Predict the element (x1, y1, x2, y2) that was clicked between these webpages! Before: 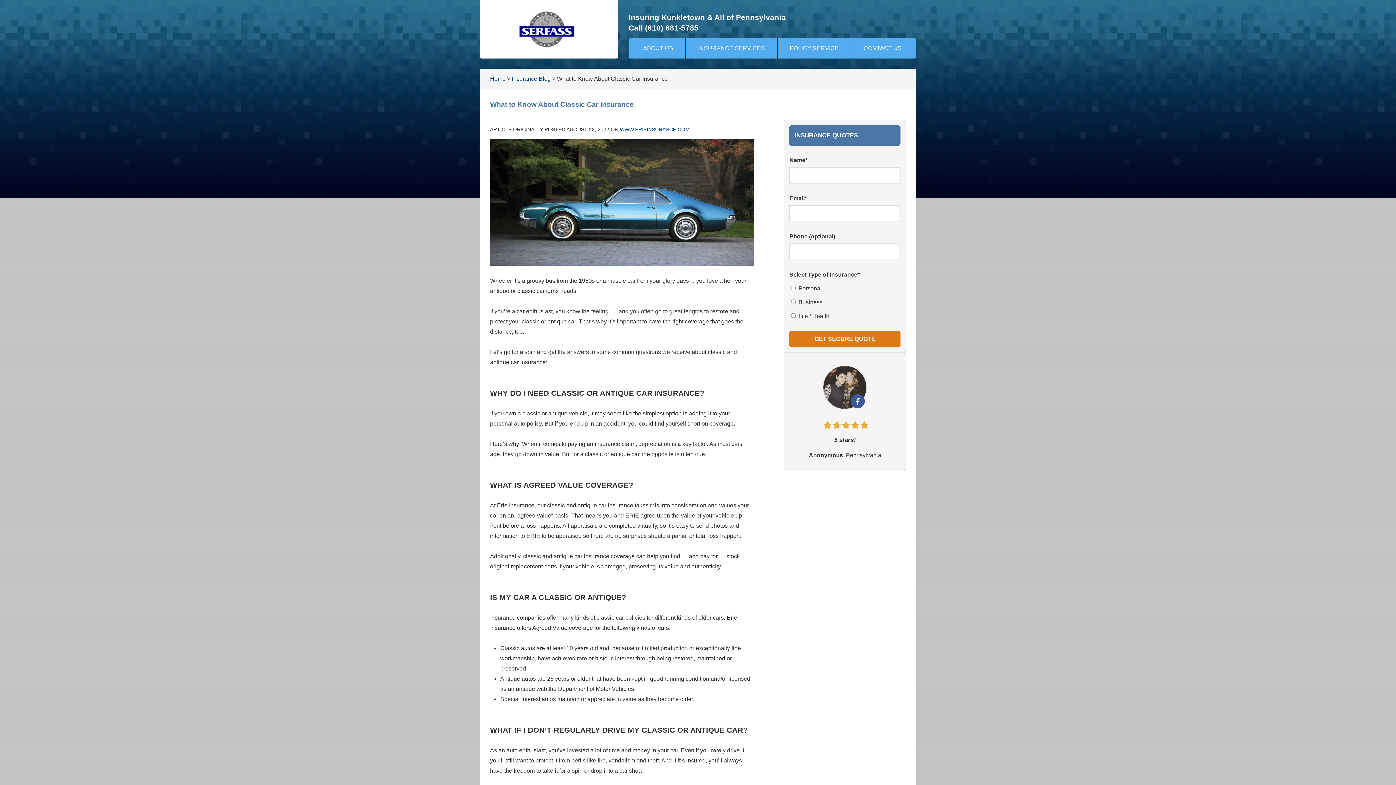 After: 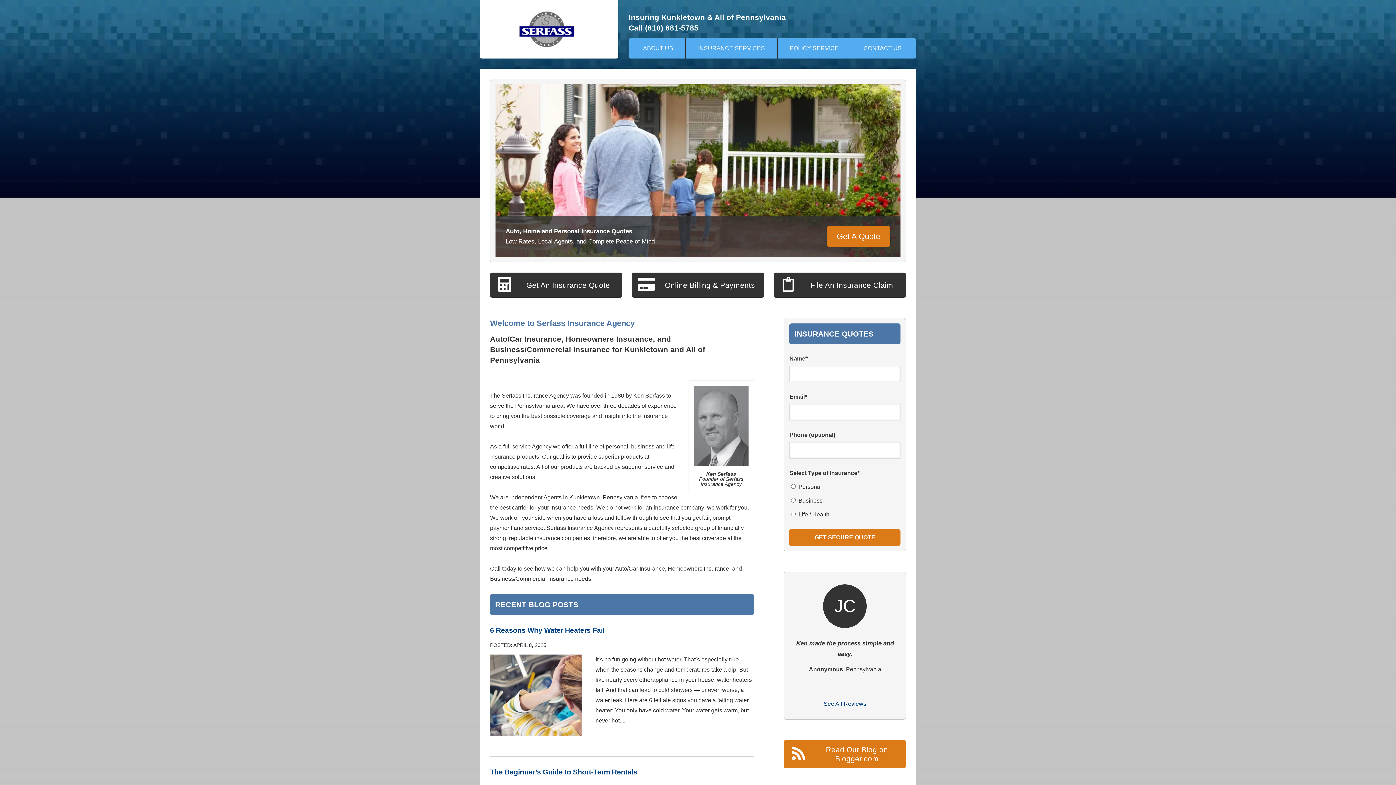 Action: bbox: (505, 12, 592, 18)